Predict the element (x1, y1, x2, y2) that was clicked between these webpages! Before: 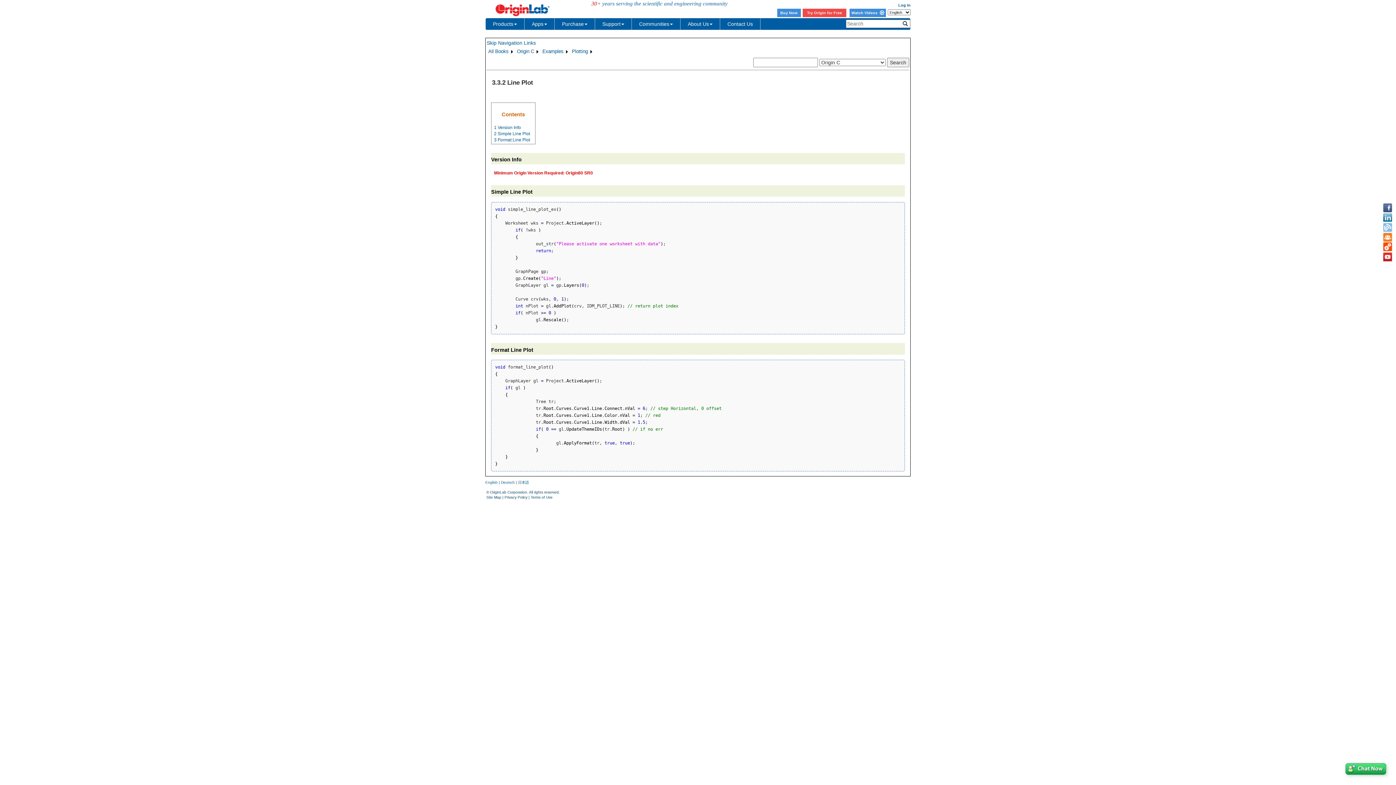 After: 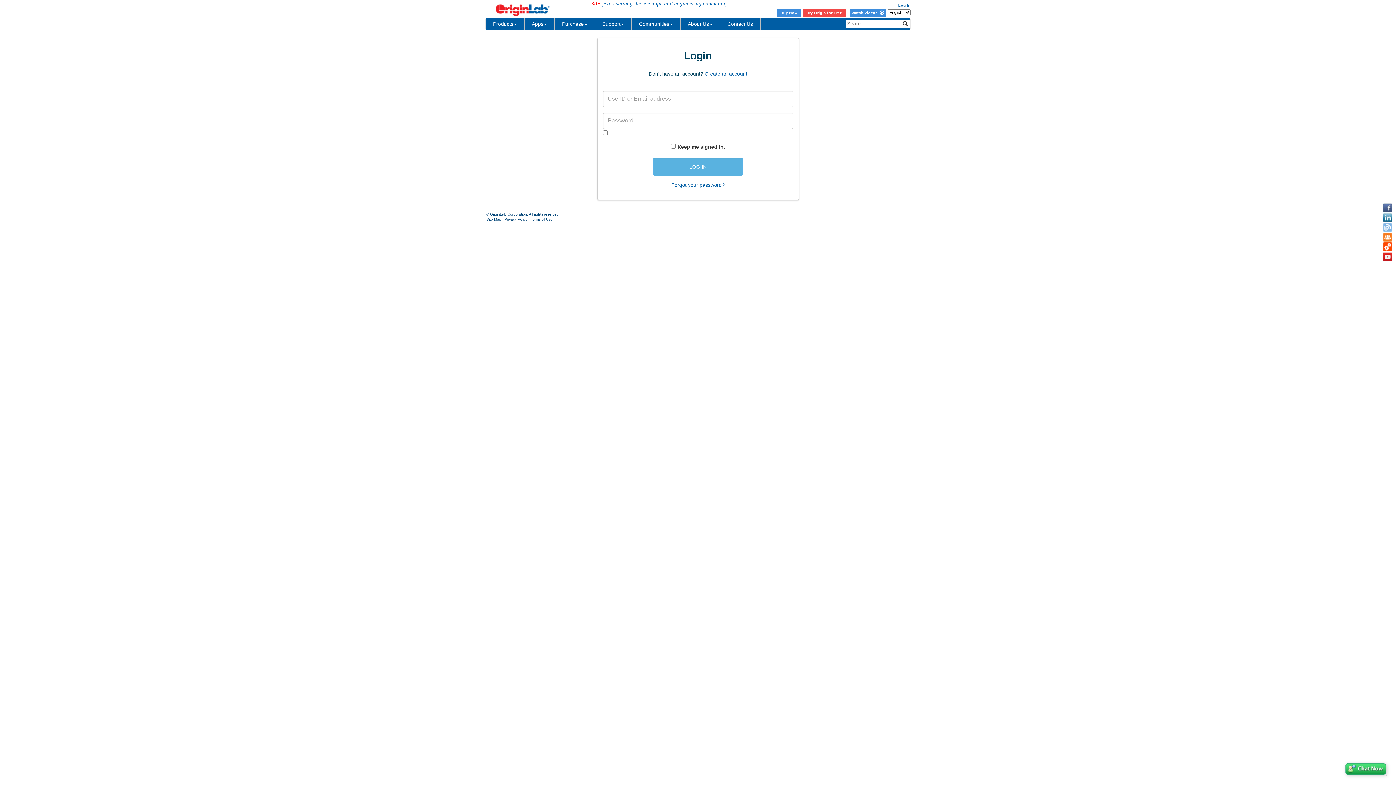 Action: bbox: (898, 2, 910, 7) label: Log In